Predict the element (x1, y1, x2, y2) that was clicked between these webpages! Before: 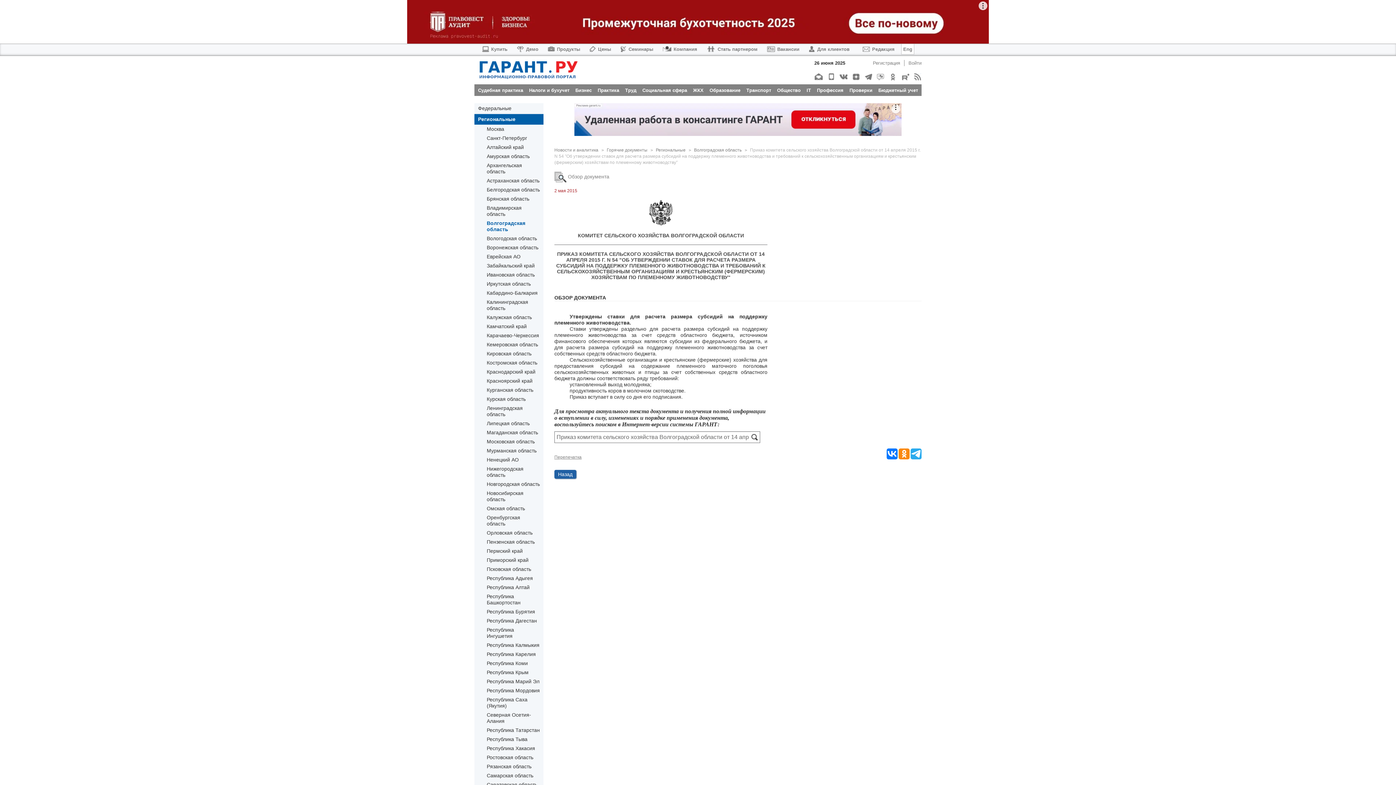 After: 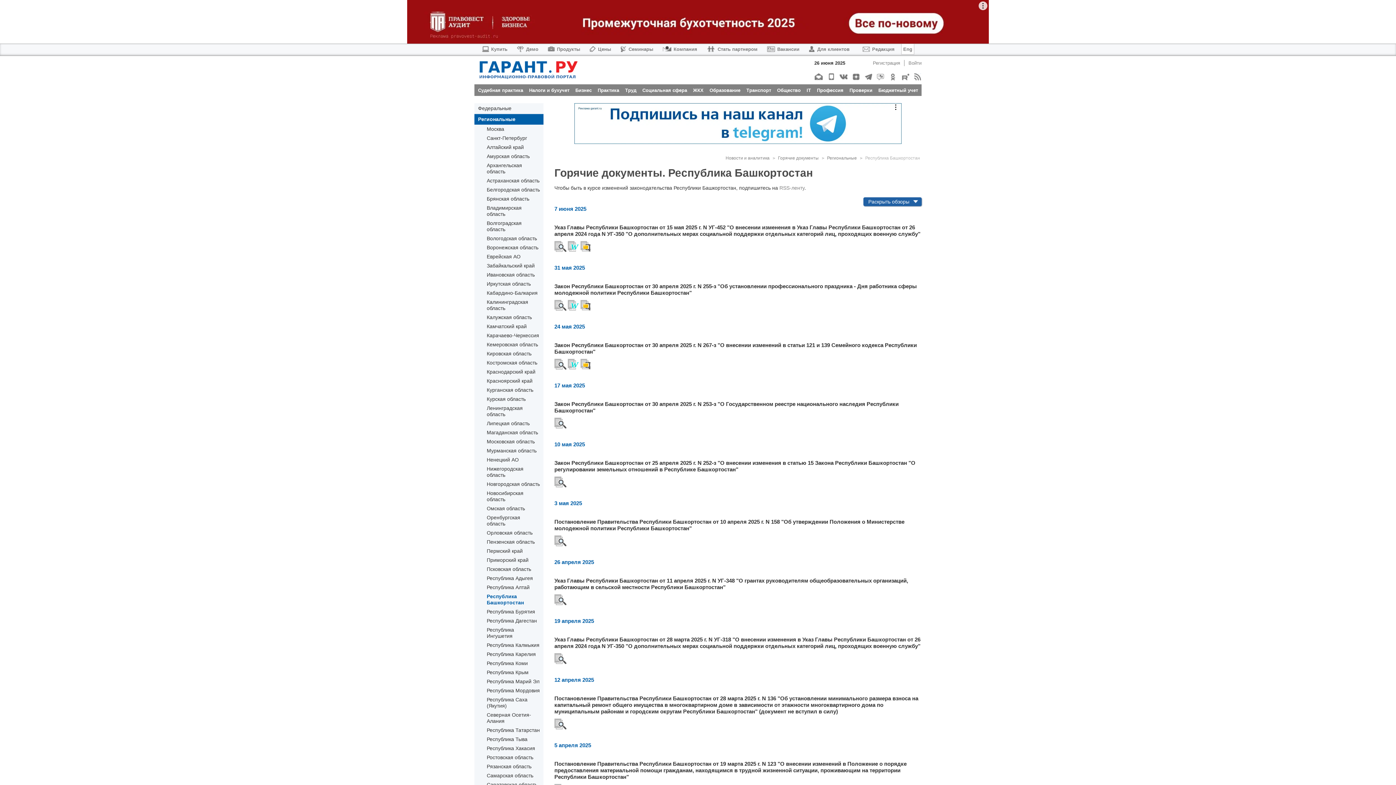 Action: label: Республика Башкортостан bbox: (486, 593, 540, 606)